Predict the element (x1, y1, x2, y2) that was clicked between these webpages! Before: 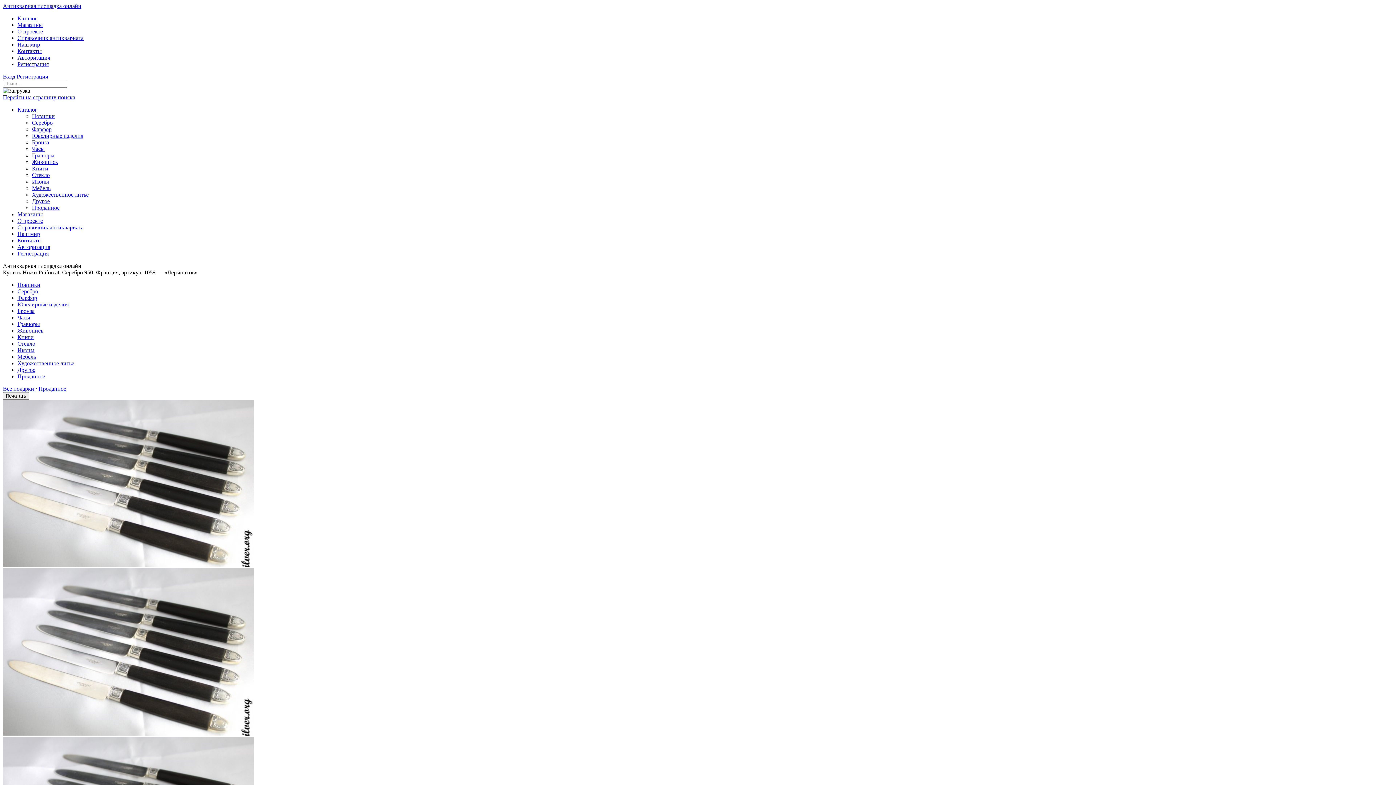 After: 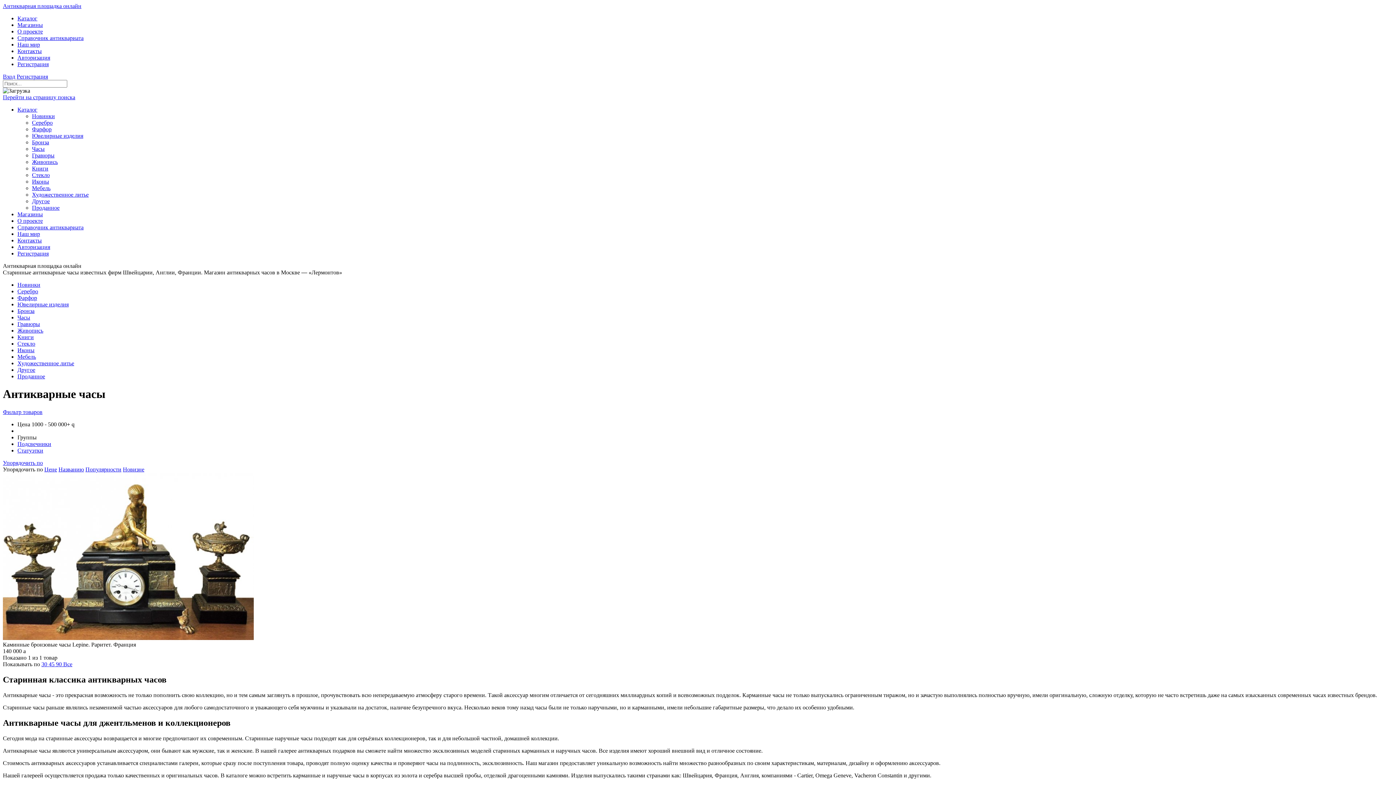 Action: bbox: (32, 145, 44, 152) label: Часы